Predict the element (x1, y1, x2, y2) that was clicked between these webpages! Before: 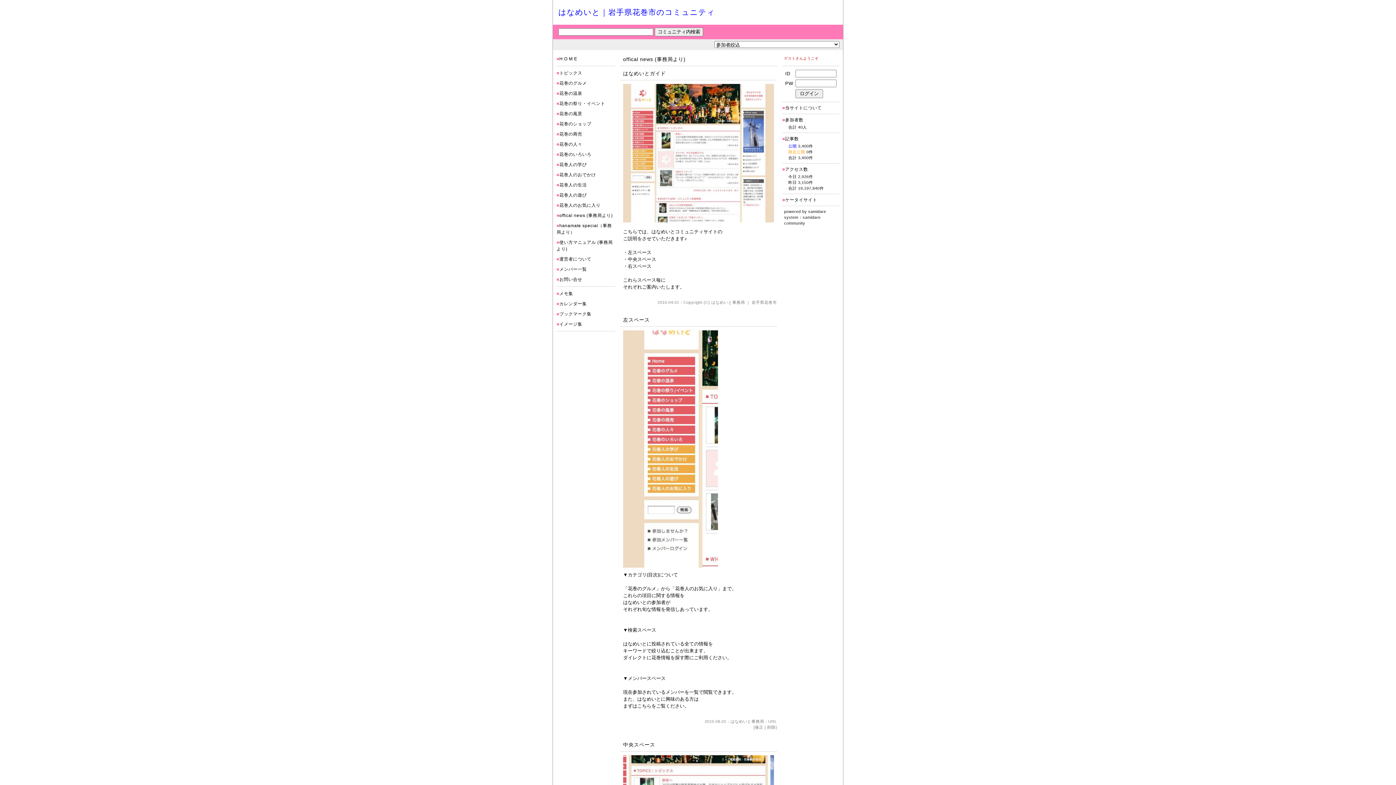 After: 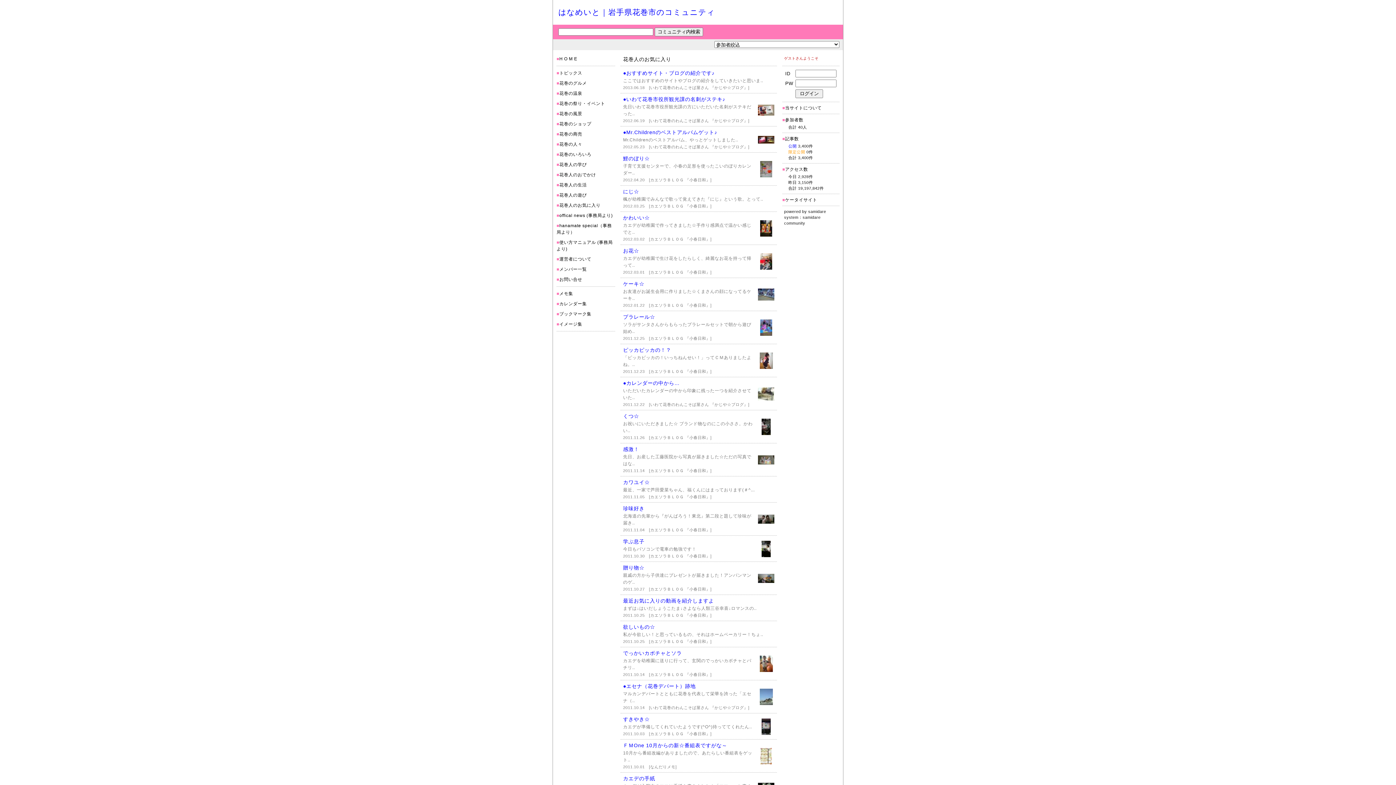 Action: label: 花巻人のお気に入り bbox: (559, 202, 600, 208)